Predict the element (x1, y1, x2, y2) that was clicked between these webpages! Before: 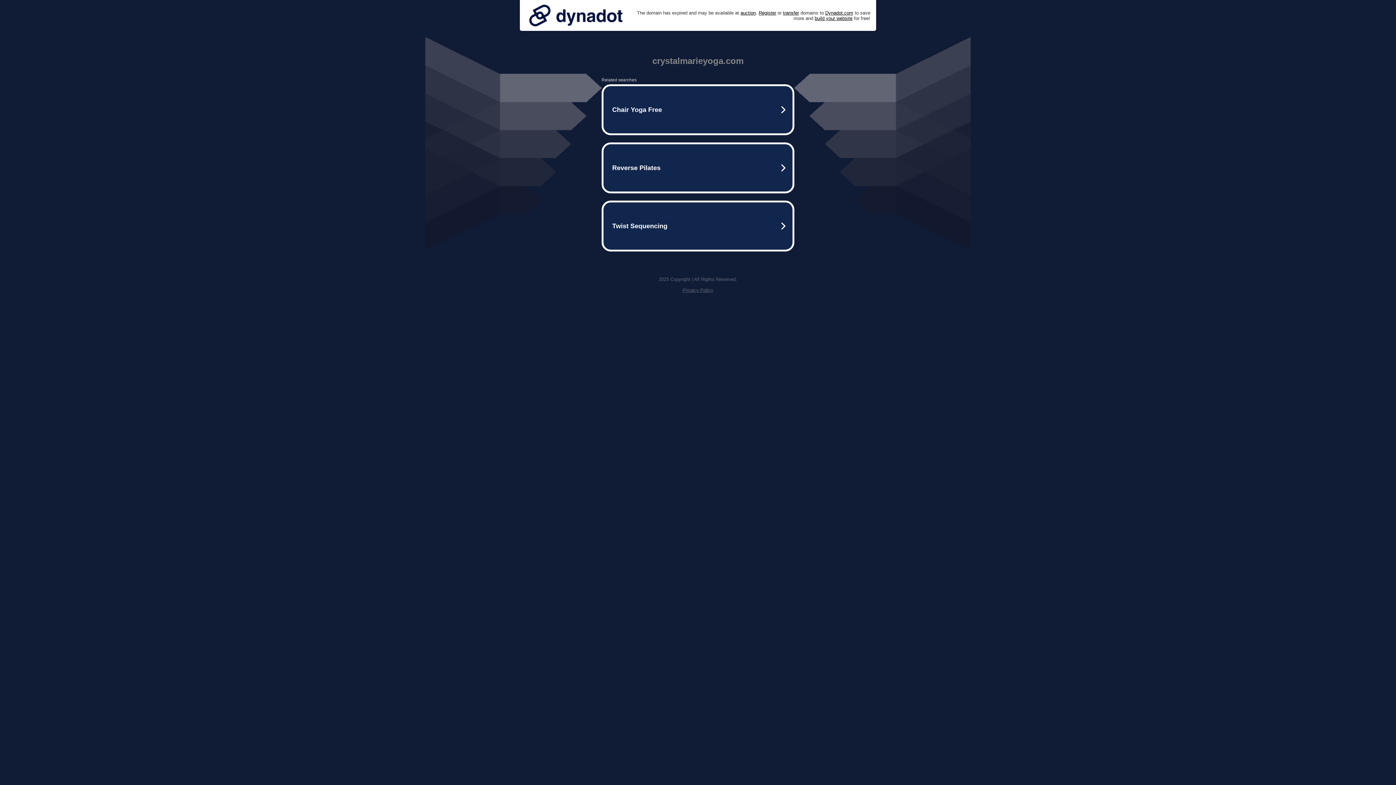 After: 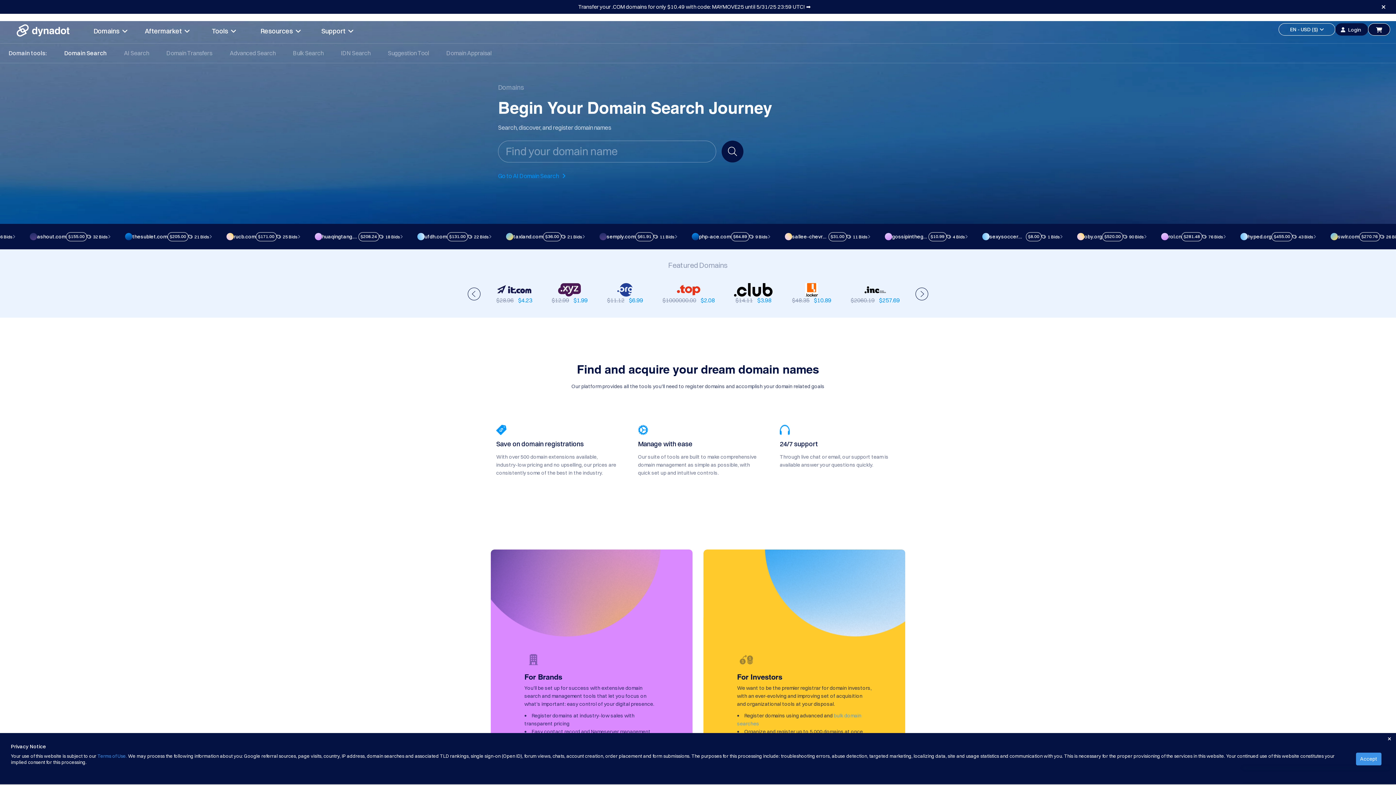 Action: bbox: (758, 10, 776, 15) label: Register